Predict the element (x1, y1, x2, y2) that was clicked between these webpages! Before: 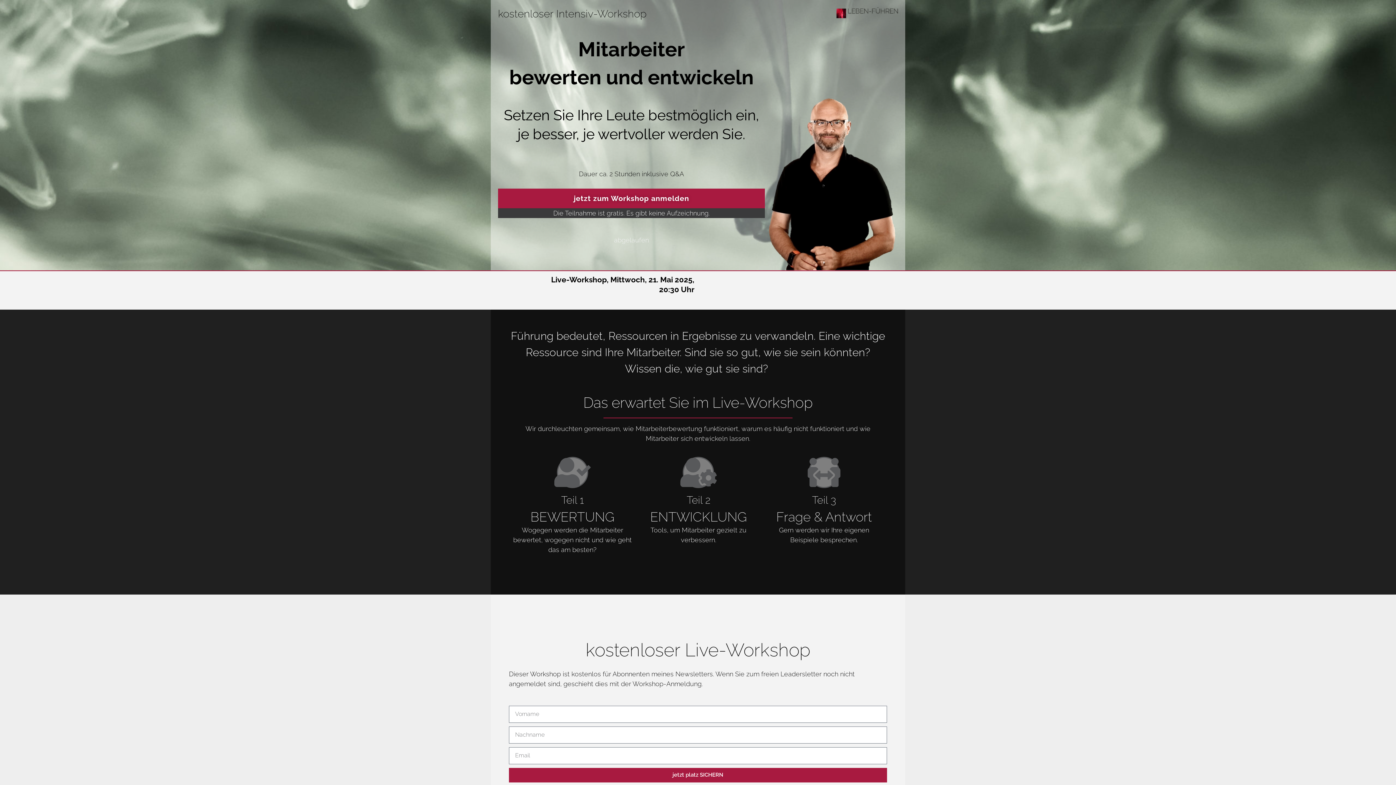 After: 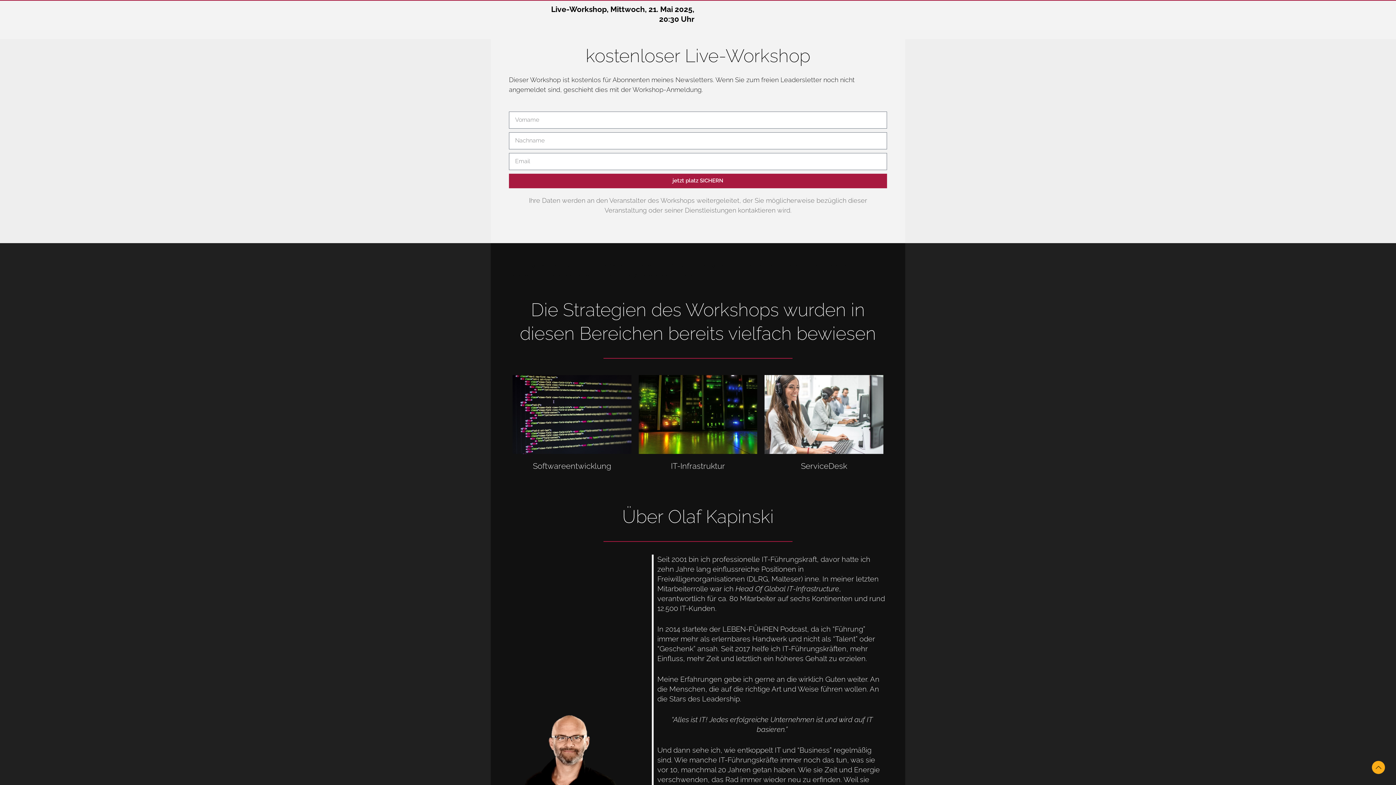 Action: bbox: (498, 188, 765, 208) label: jetzt zum Workshop anmelden